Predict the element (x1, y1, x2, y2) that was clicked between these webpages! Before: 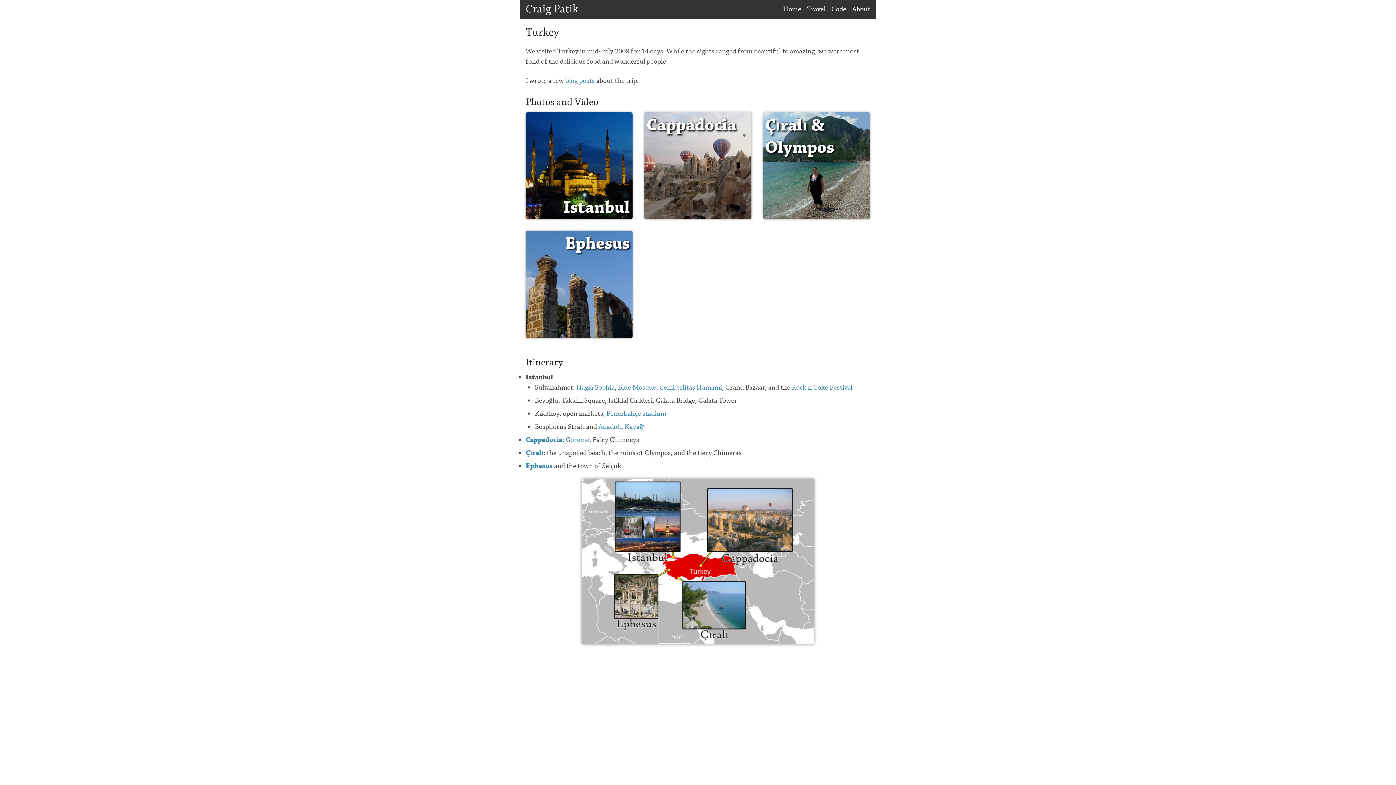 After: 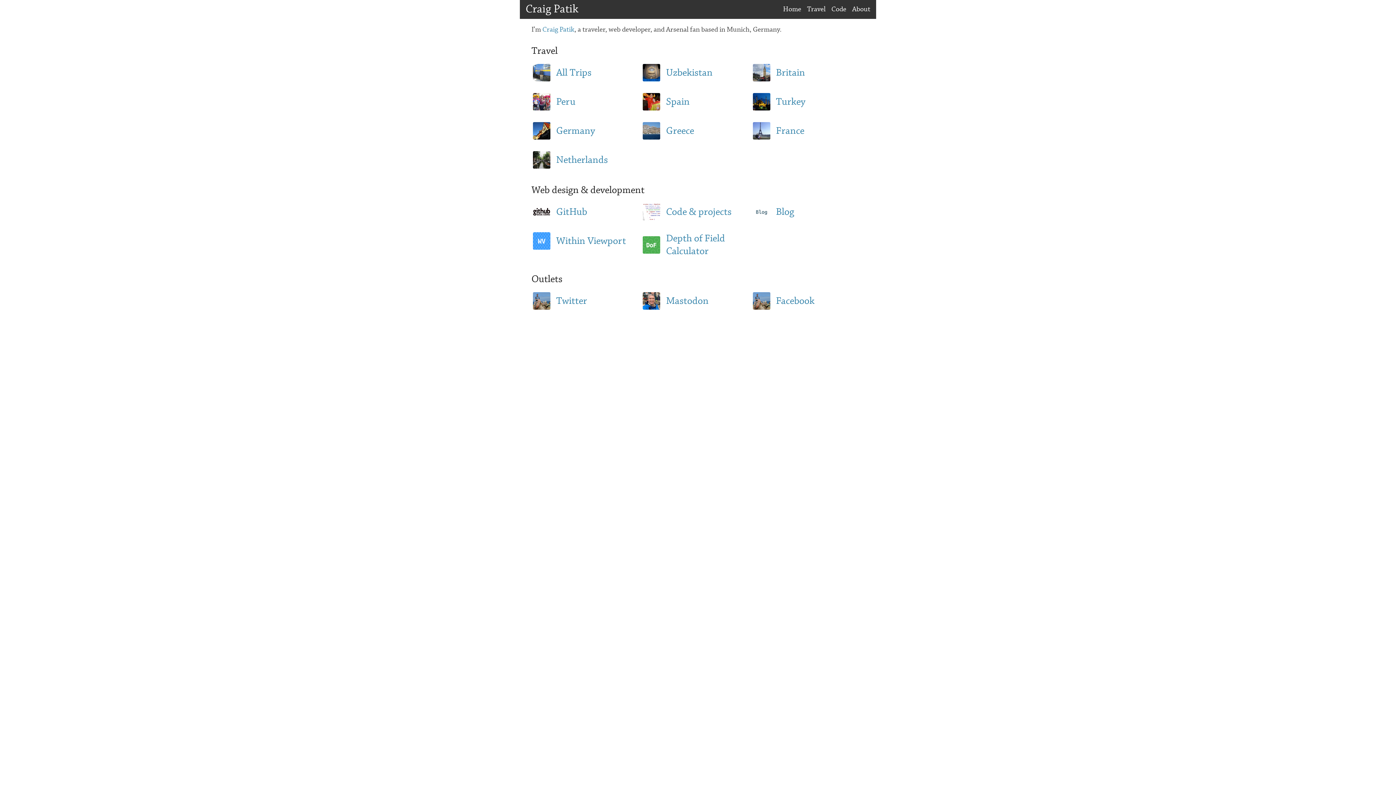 Action: bbox: (783, 4, 801, 14) label: Home